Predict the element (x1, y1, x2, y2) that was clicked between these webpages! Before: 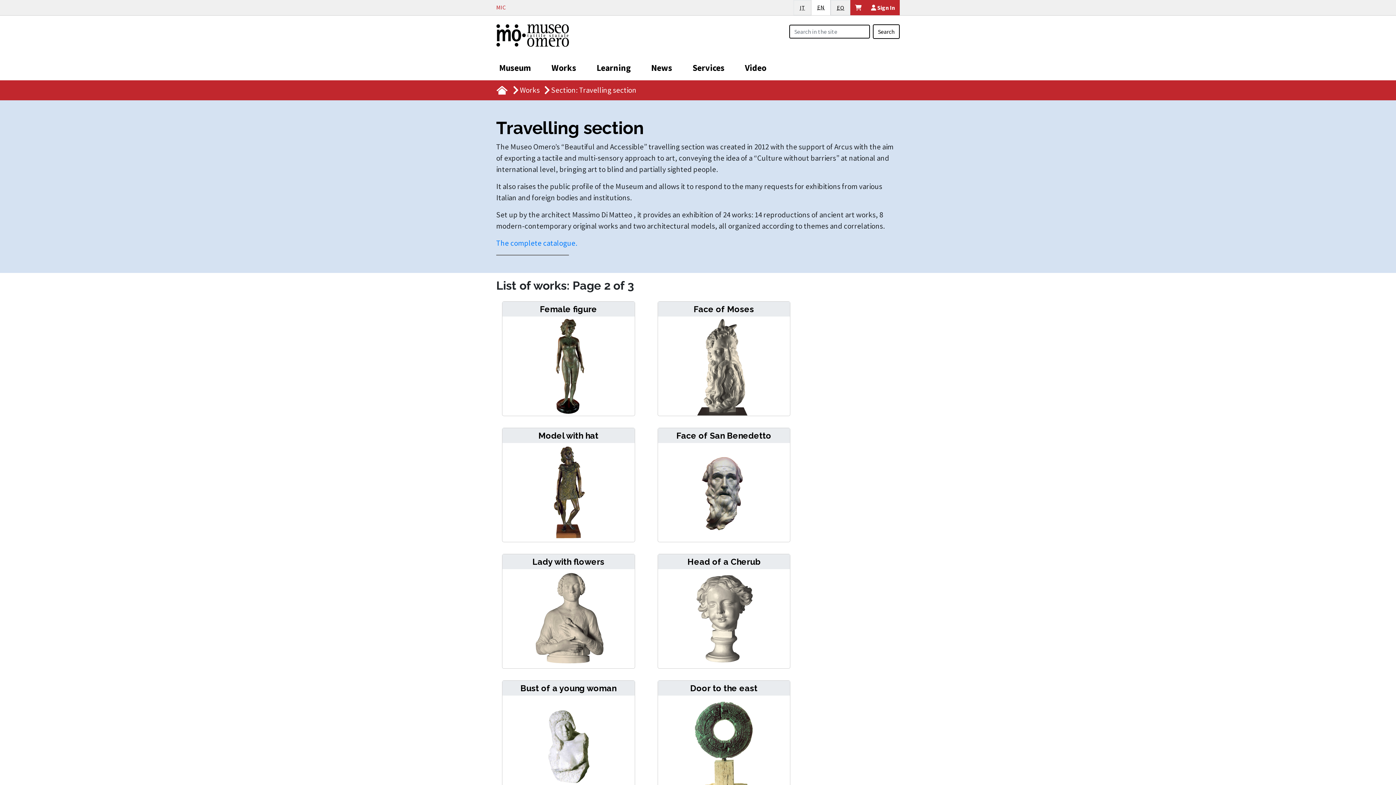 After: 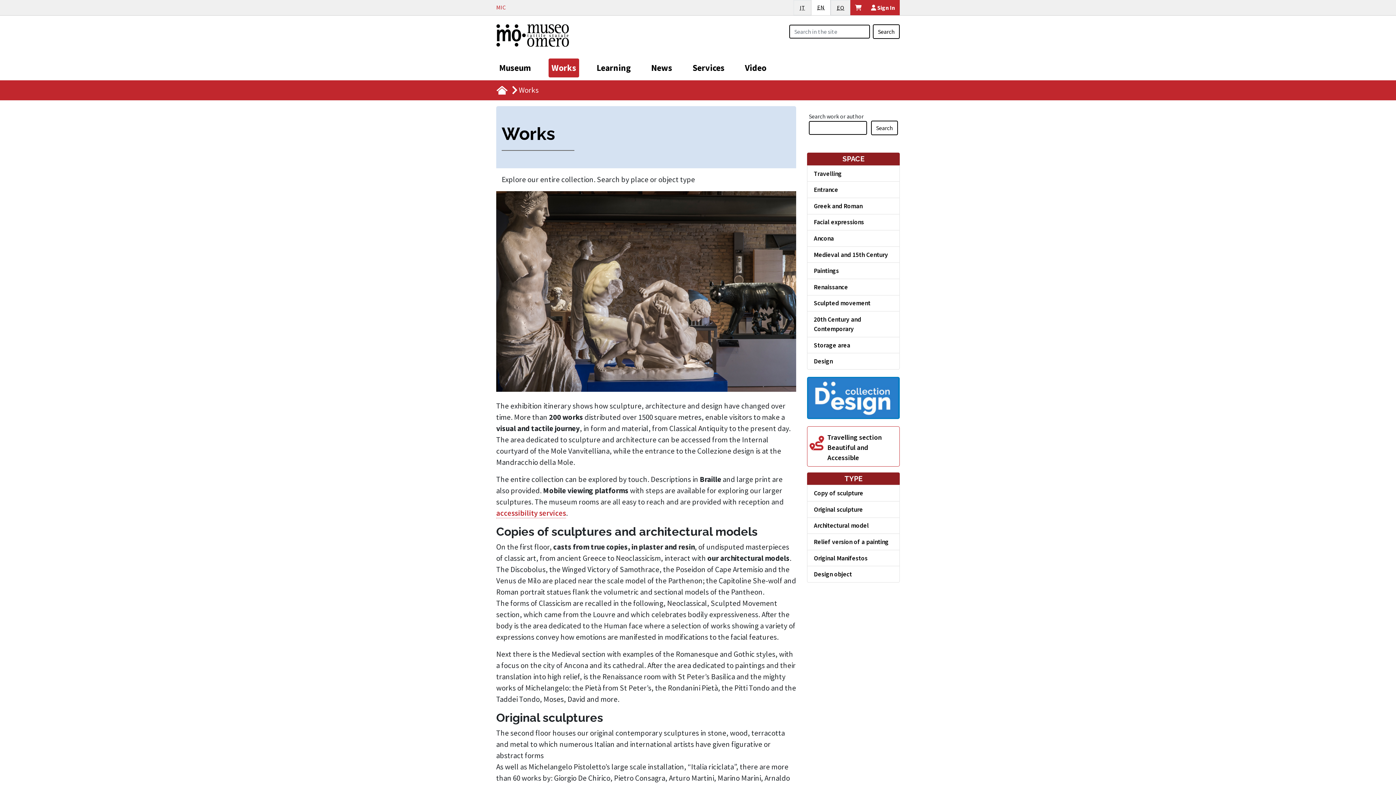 Action: bbox: (548, 58, 579, 77) label: Works